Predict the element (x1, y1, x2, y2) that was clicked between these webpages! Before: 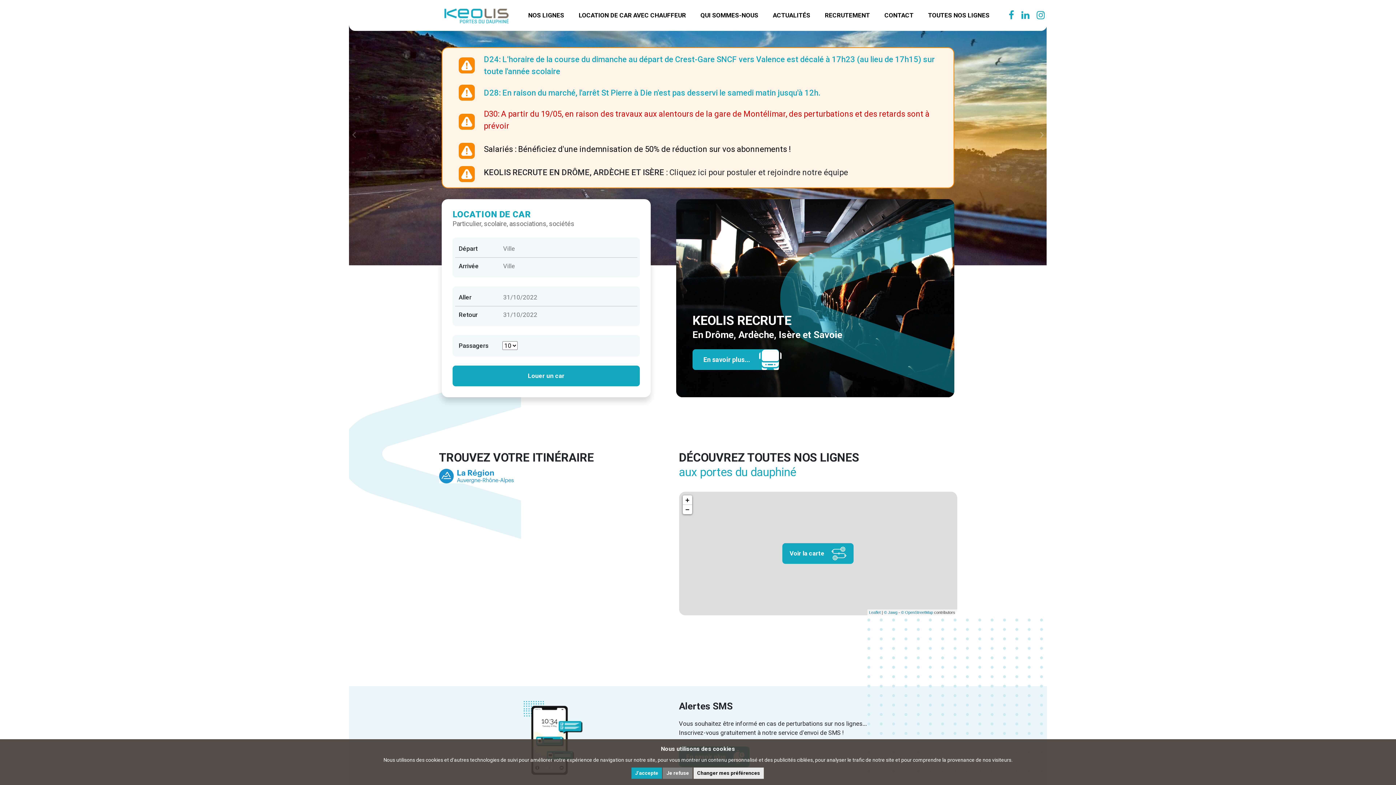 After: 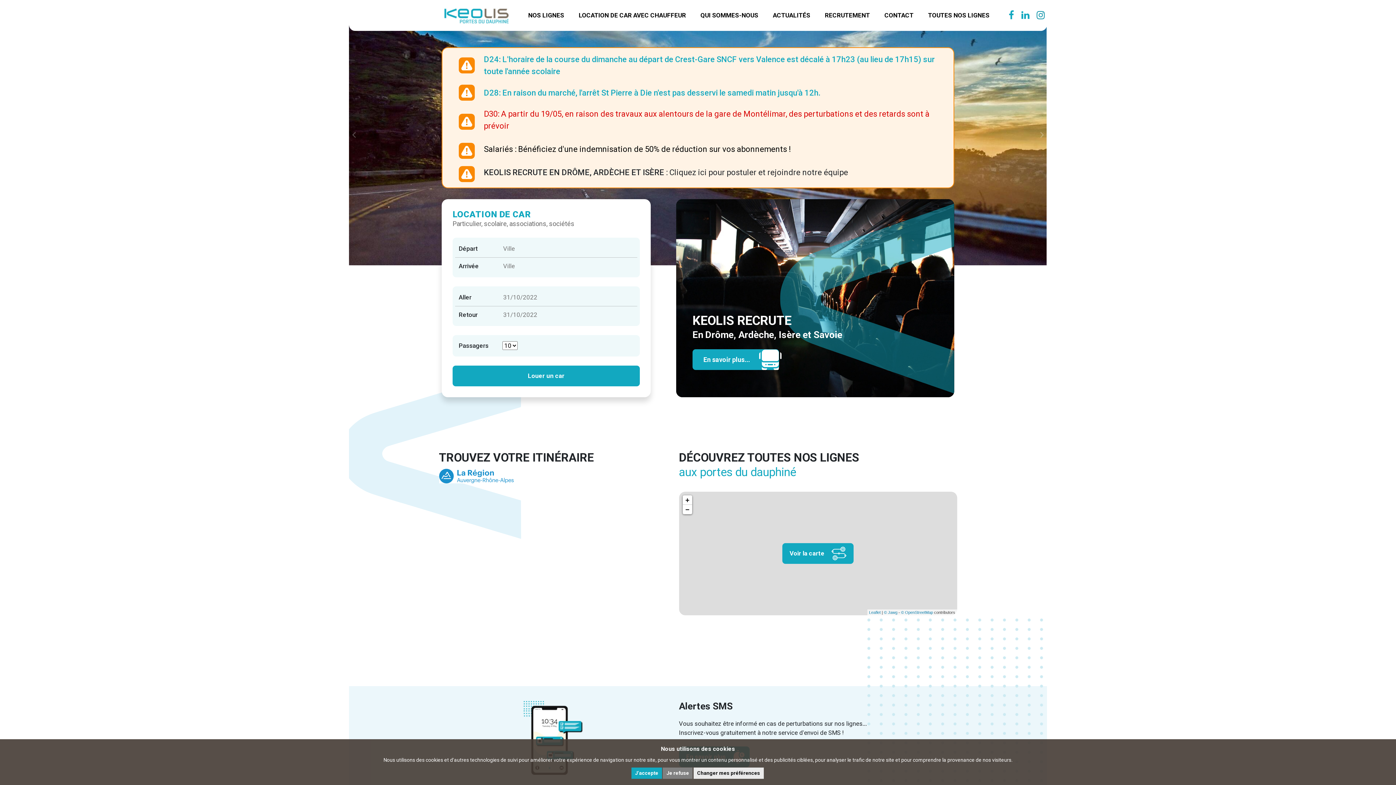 Action: bbox: (1033, 4, 1048, 26)